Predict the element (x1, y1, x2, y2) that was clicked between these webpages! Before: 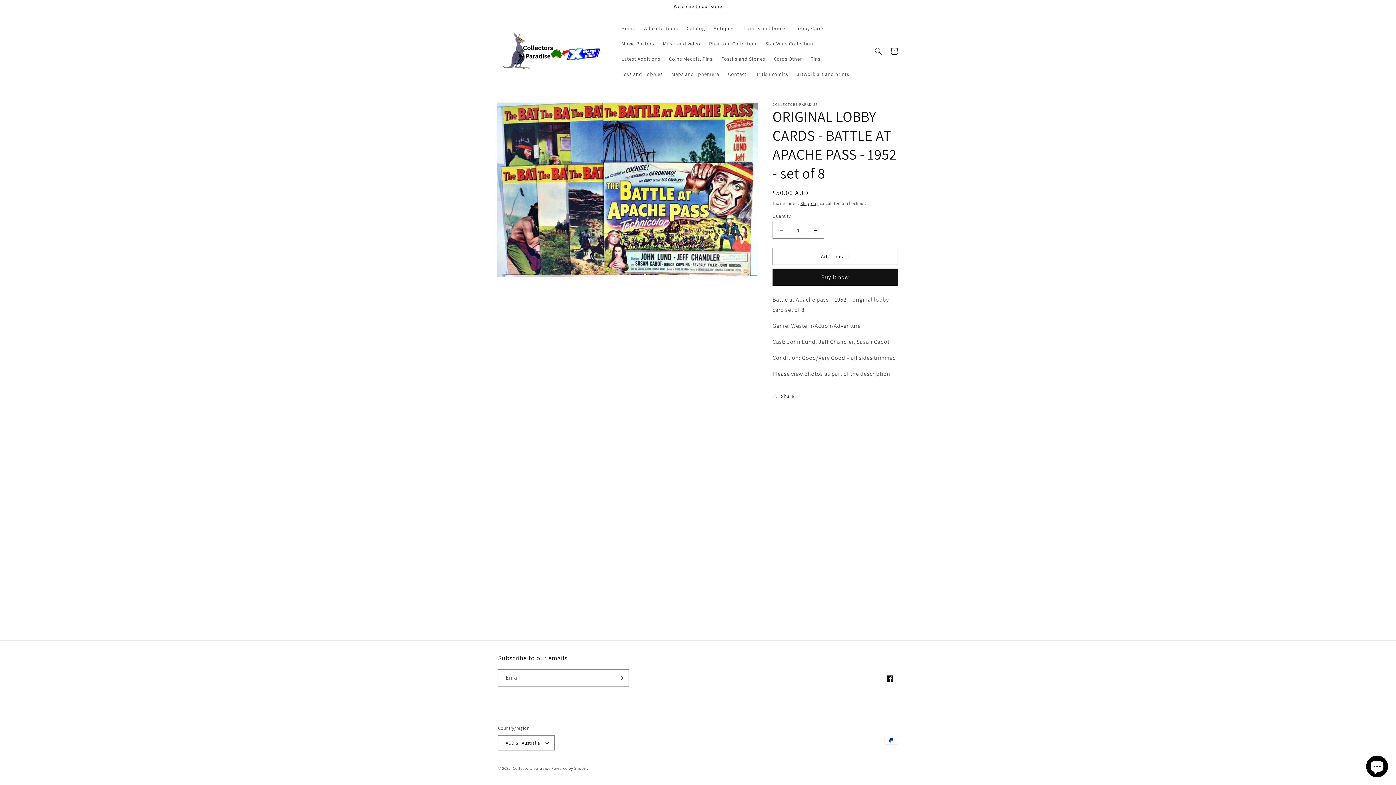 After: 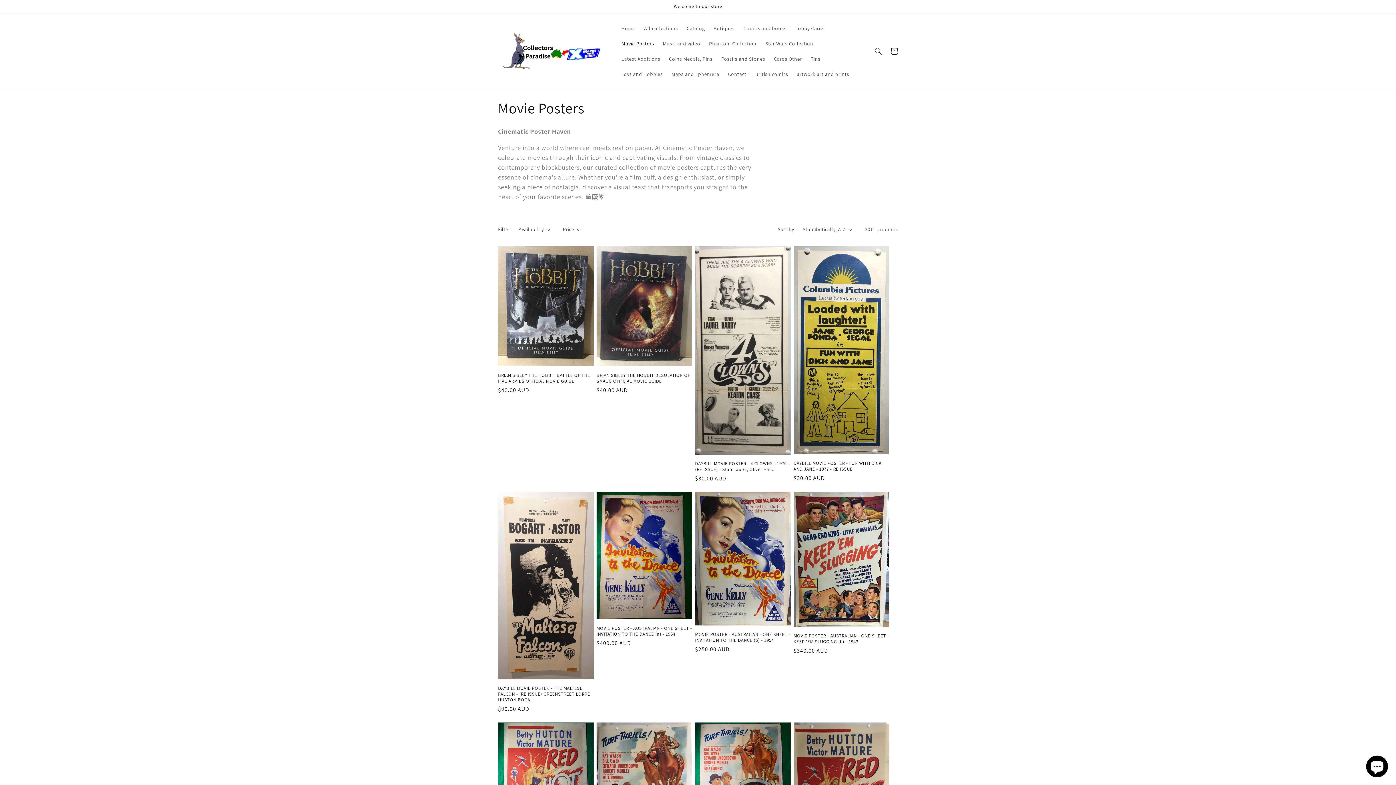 Action: label: Movie Posters bbox: (617, 36, 658, 51)